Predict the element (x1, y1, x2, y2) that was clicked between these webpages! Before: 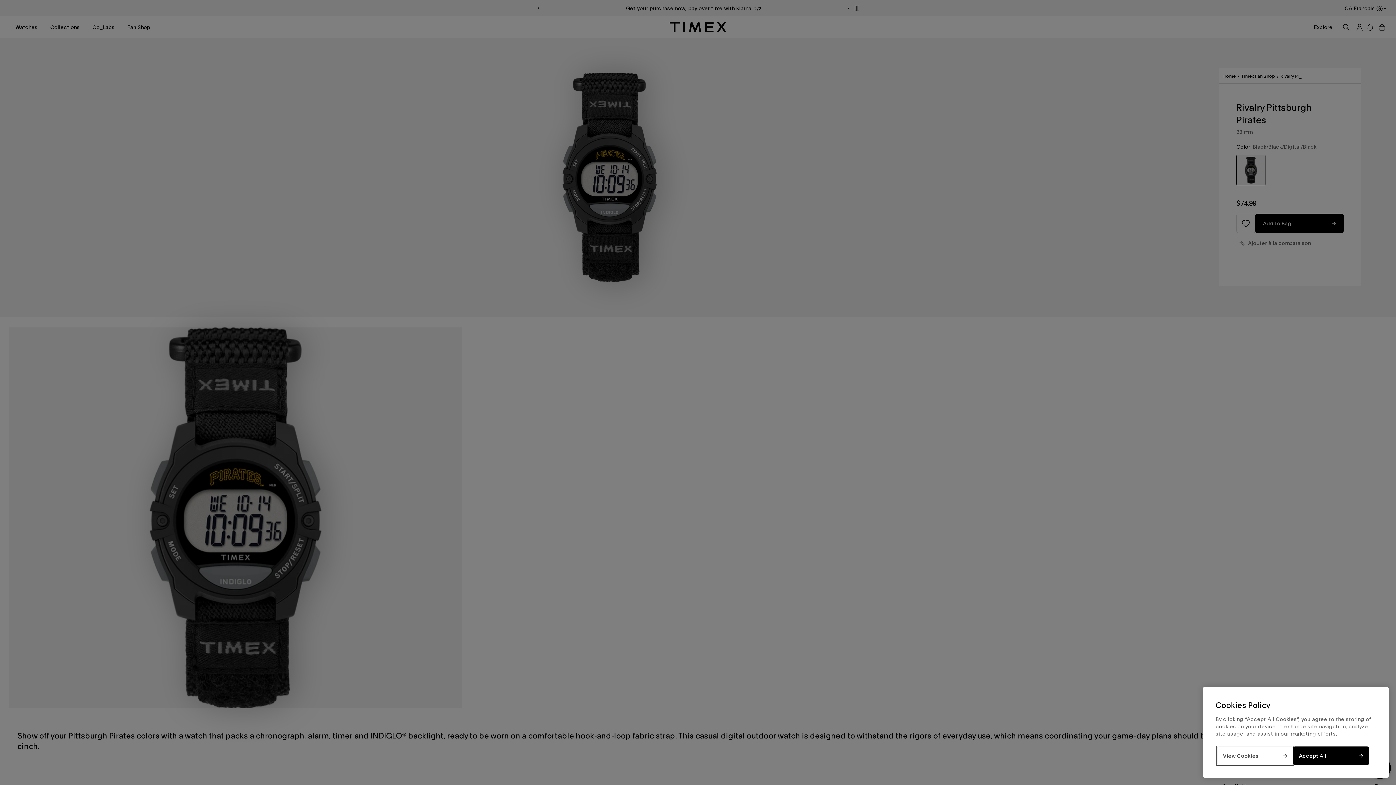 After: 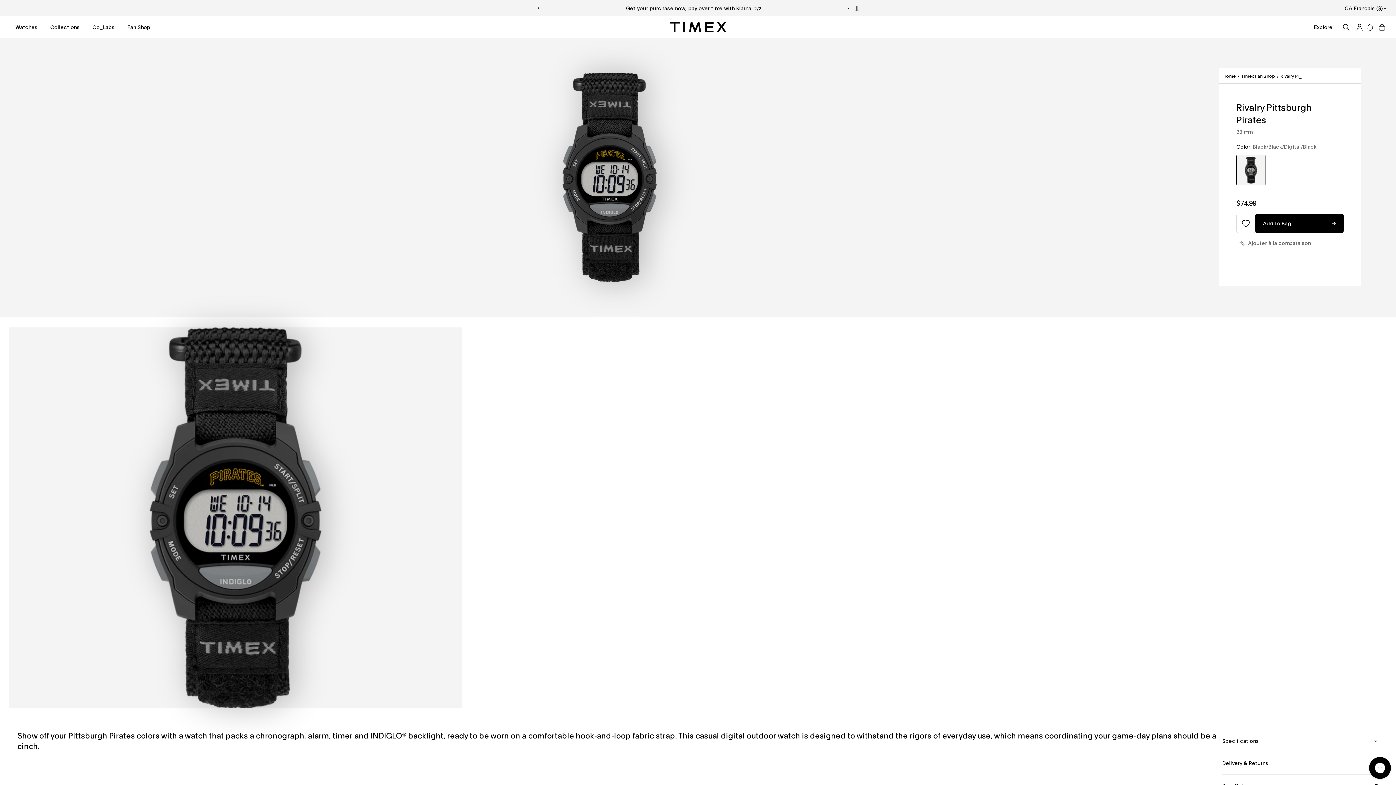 Action: bbox: (1293, 746, 1369, 765) label: Accept All